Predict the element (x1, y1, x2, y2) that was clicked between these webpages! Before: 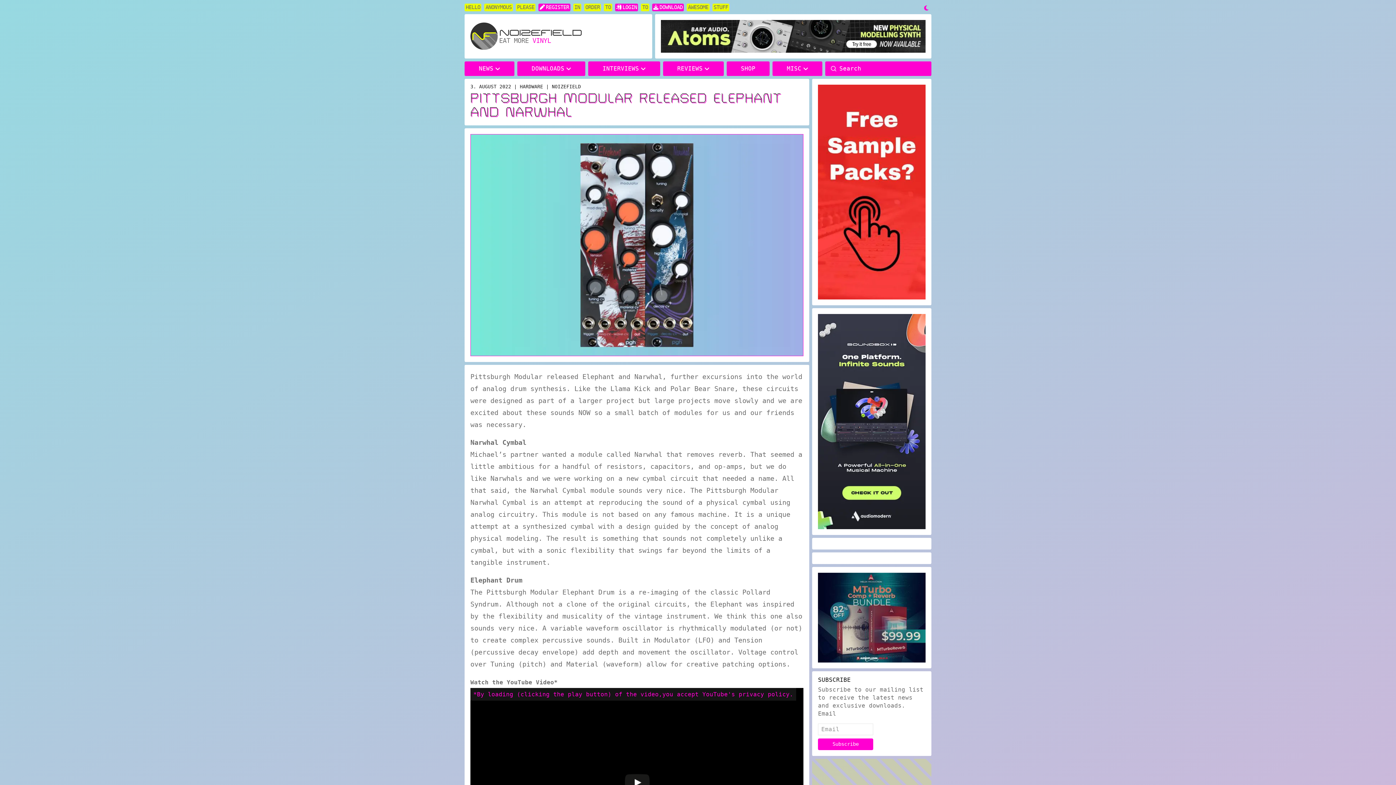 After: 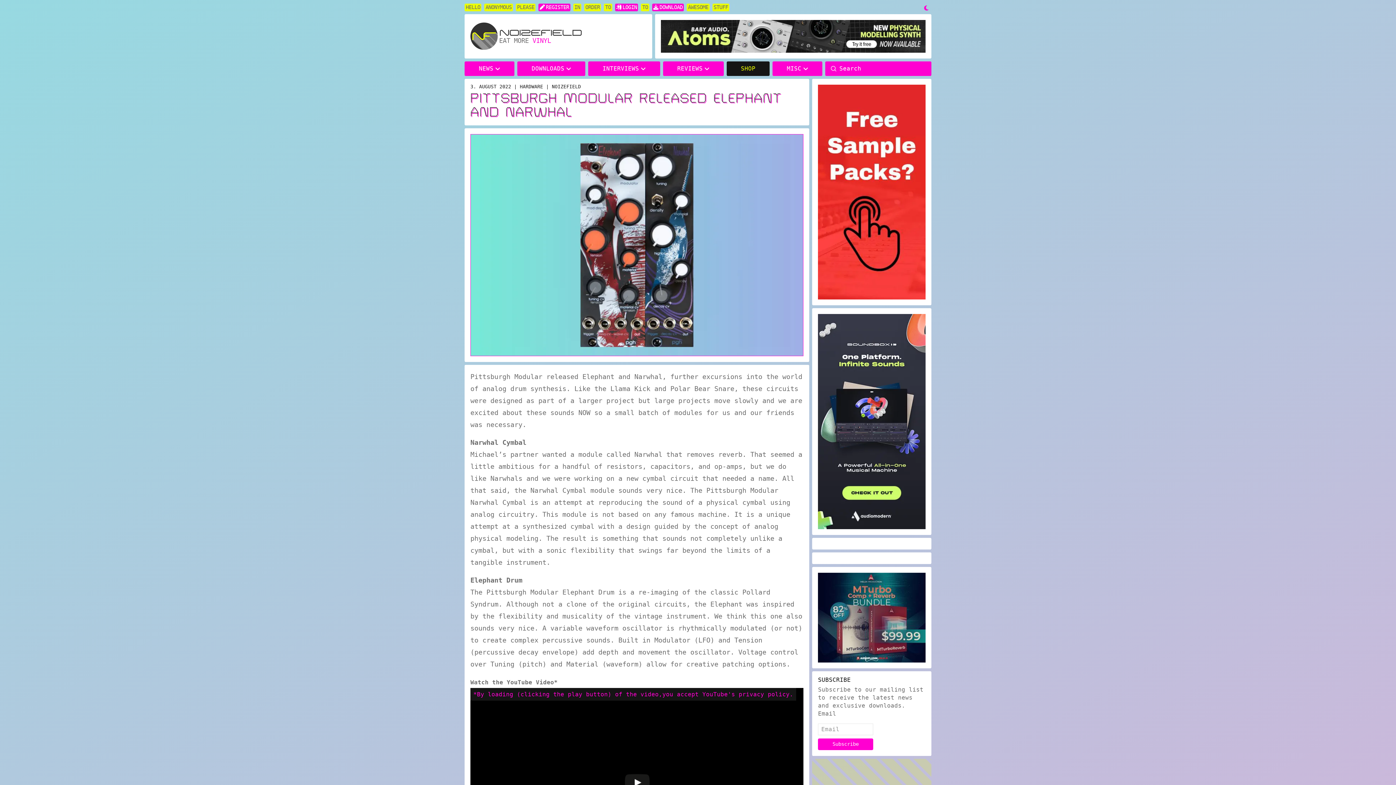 Action: bbox: (726, 61, 769, 75) label: SHOP